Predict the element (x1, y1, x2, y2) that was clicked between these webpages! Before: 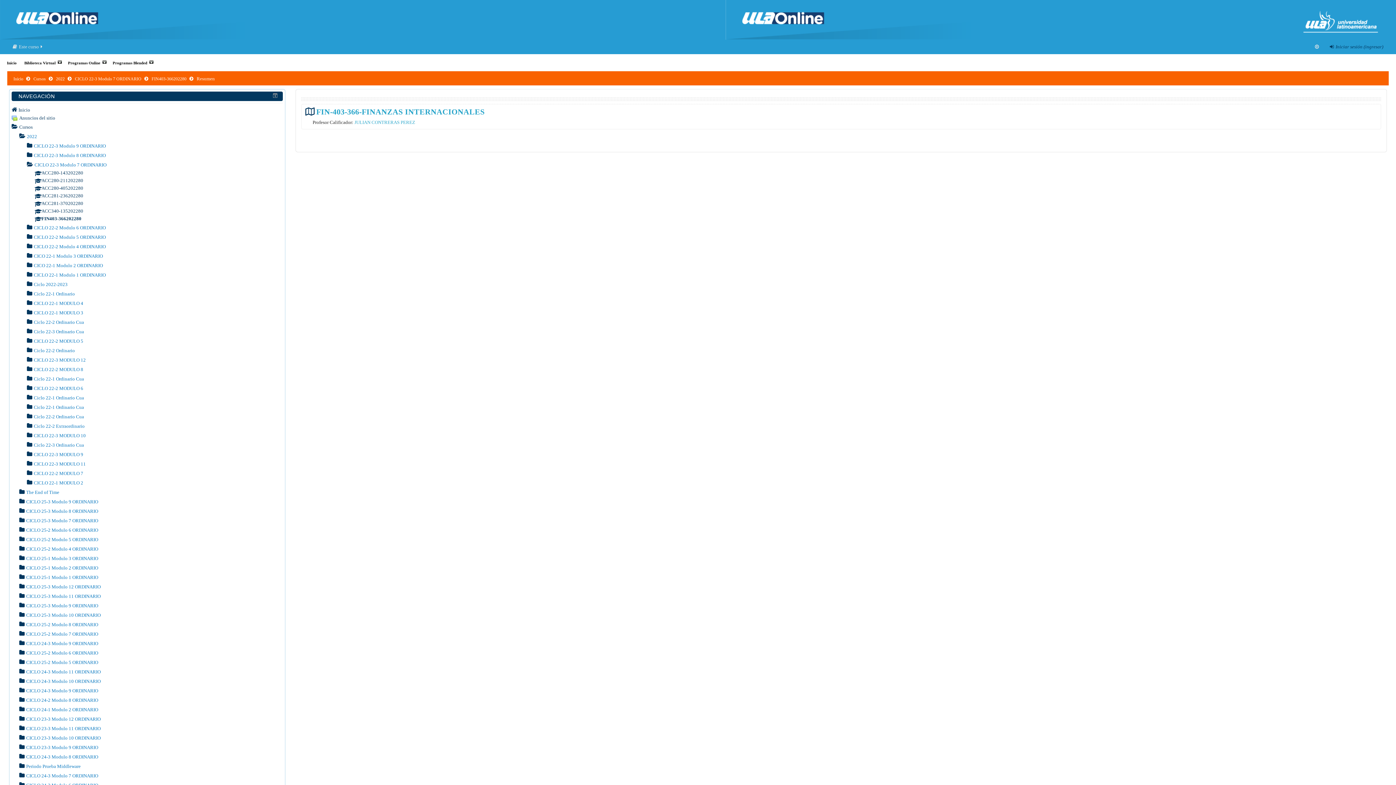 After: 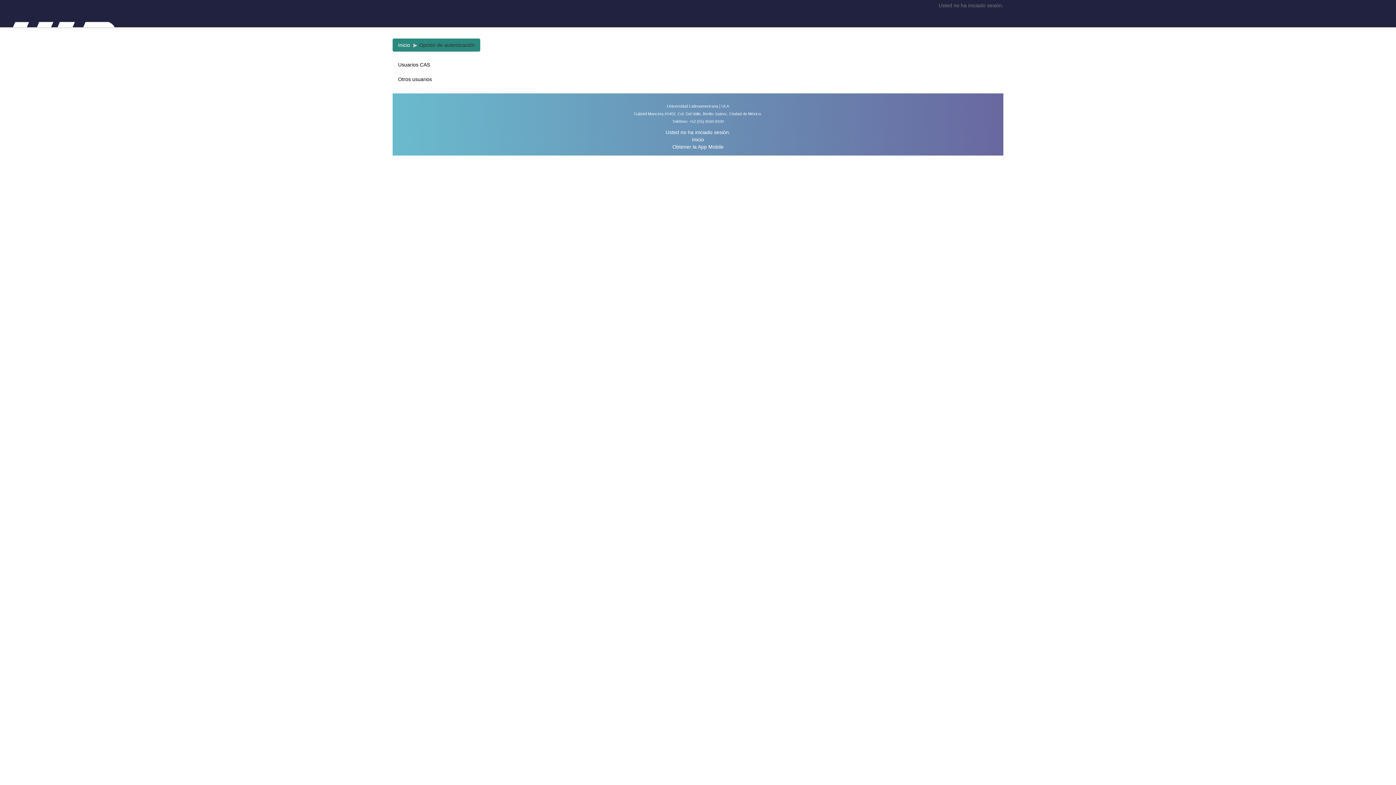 Action: label: ACC281-236202280 bbox: (34, 193, 83, 198)